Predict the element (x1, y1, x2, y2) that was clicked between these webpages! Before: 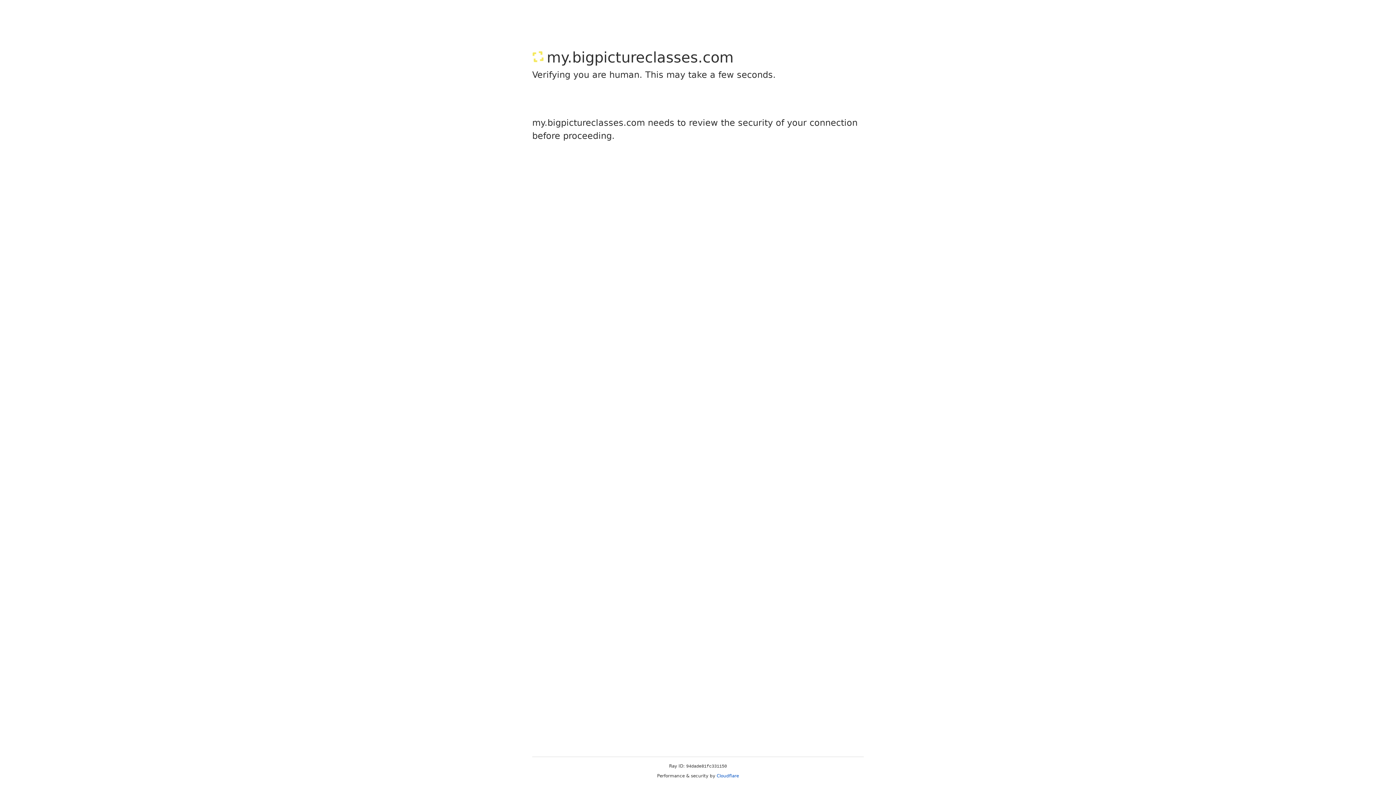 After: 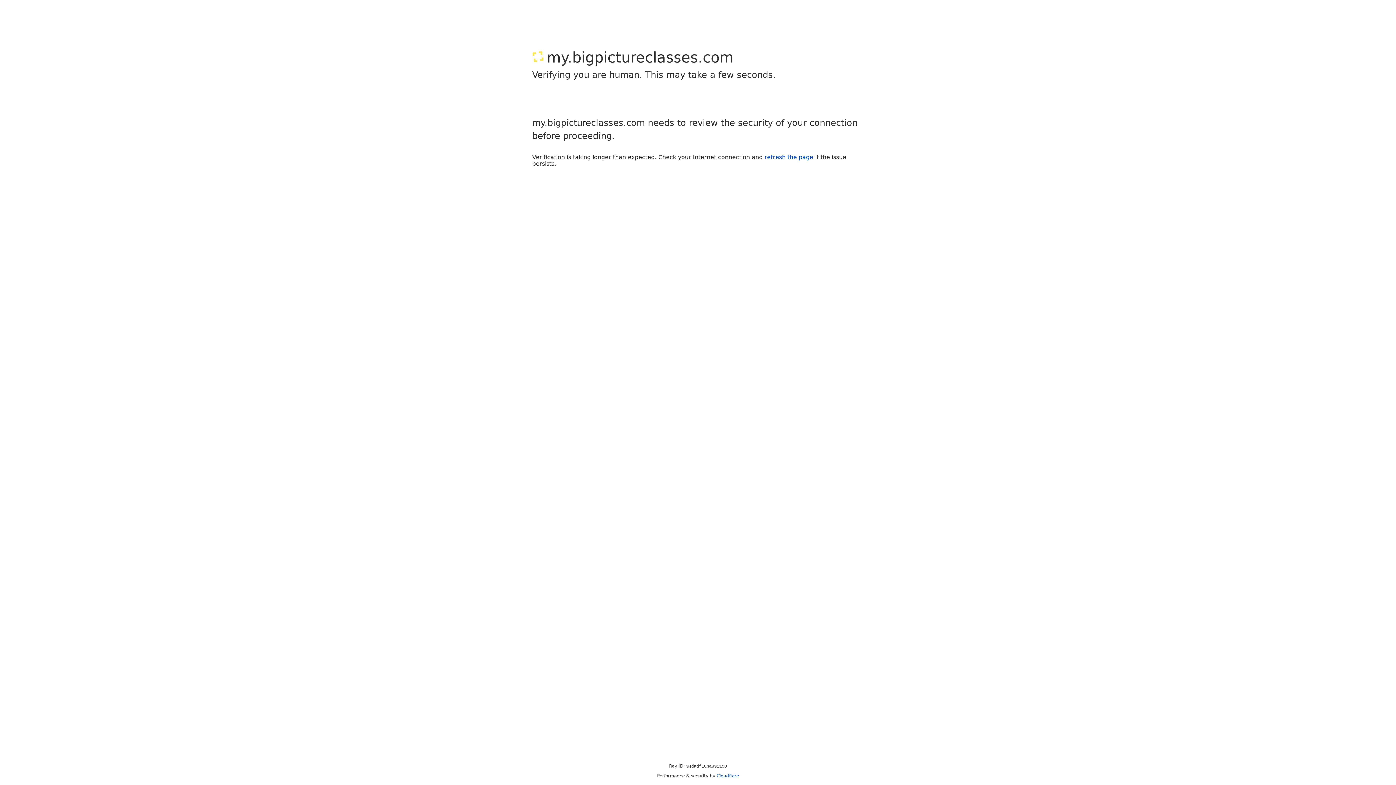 Action: bbox: (716, 773, 739, 778) label: Cloudflare